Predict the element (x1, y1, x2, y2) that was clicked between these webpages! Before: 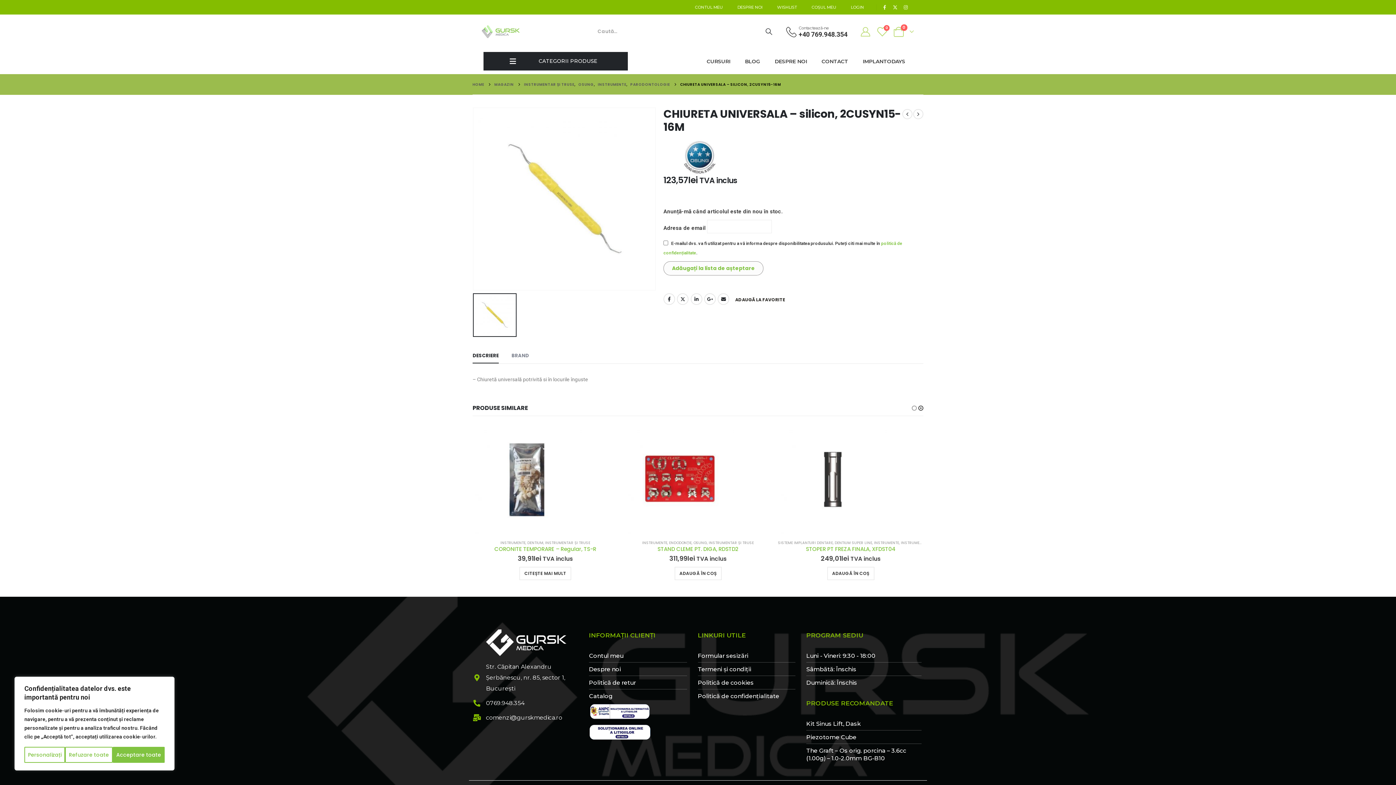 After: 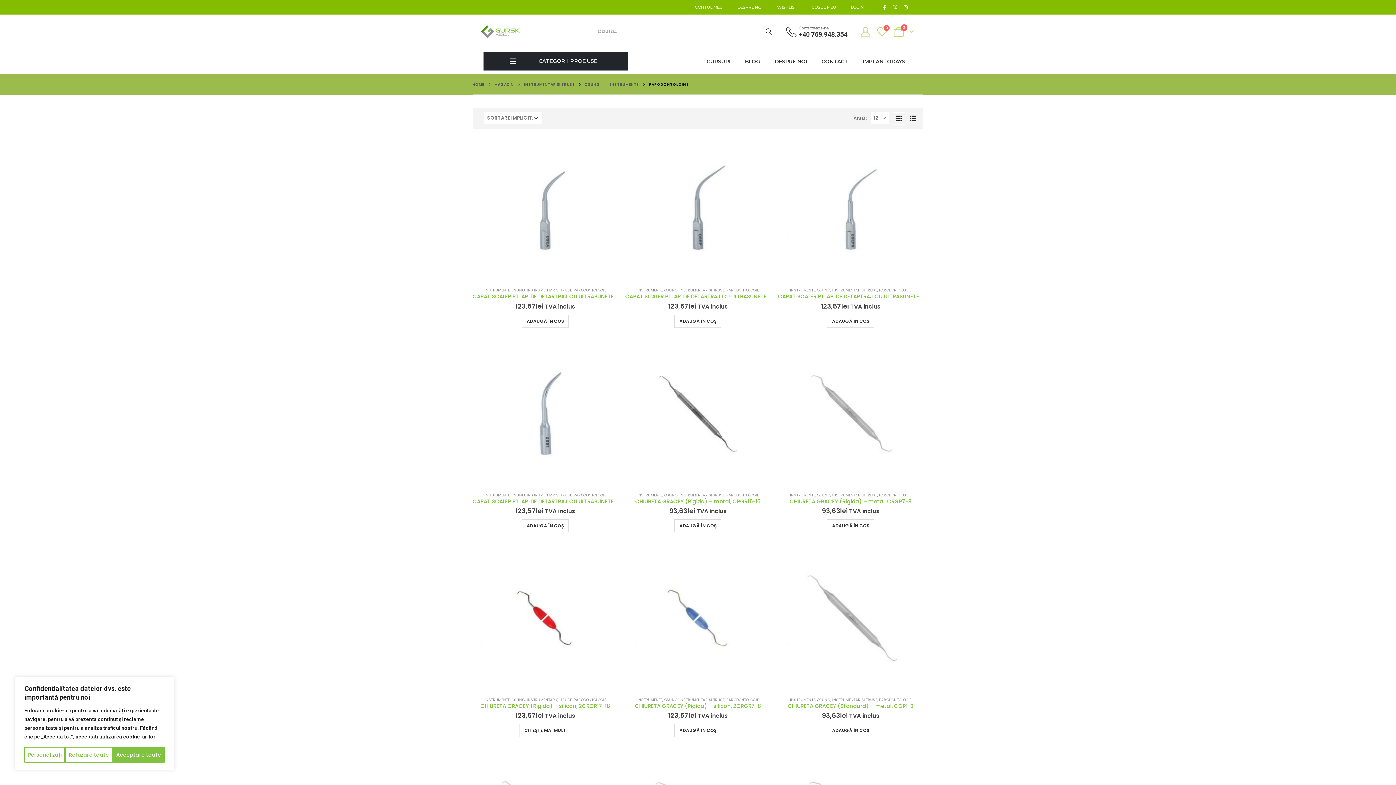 Action: label: PARODONTOLOGIE bbox: (630, 80, 670, 88)